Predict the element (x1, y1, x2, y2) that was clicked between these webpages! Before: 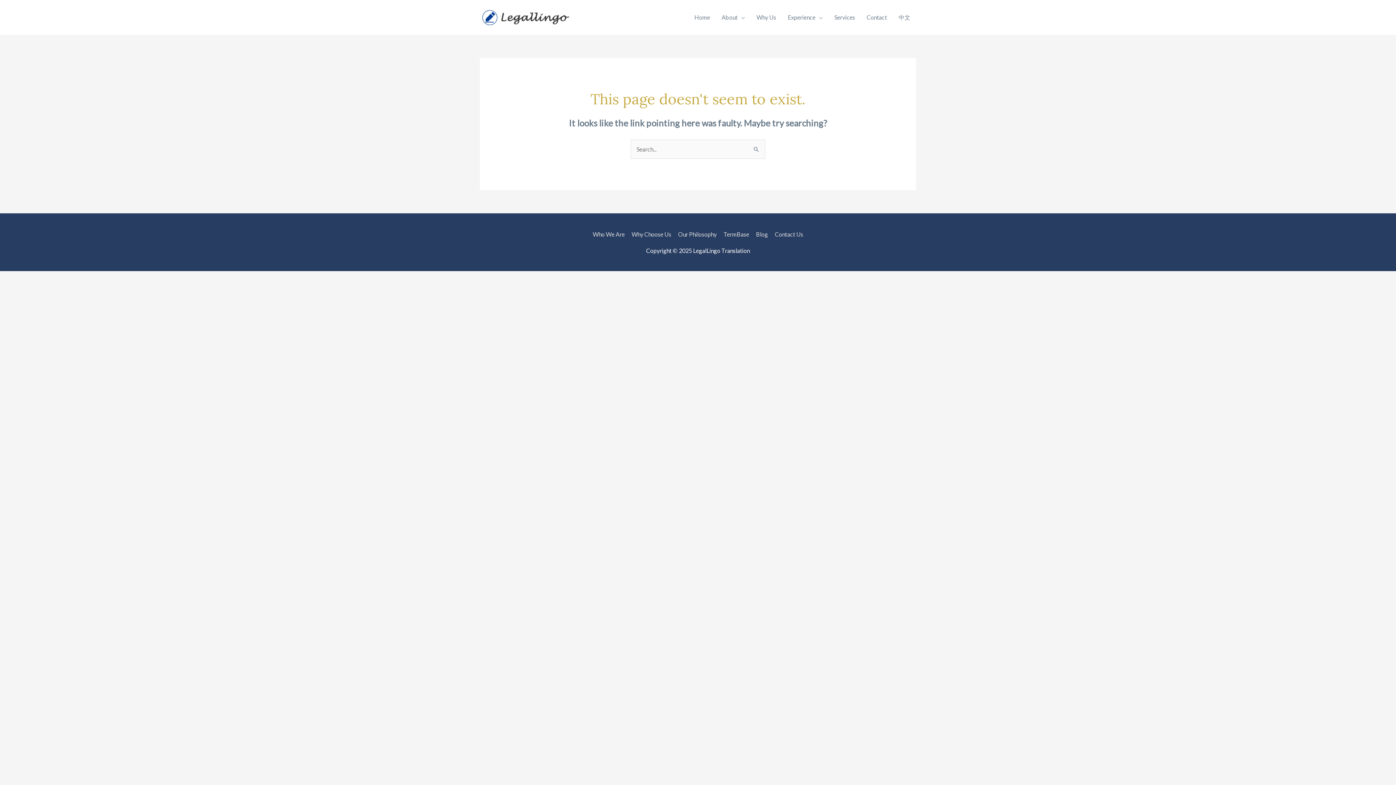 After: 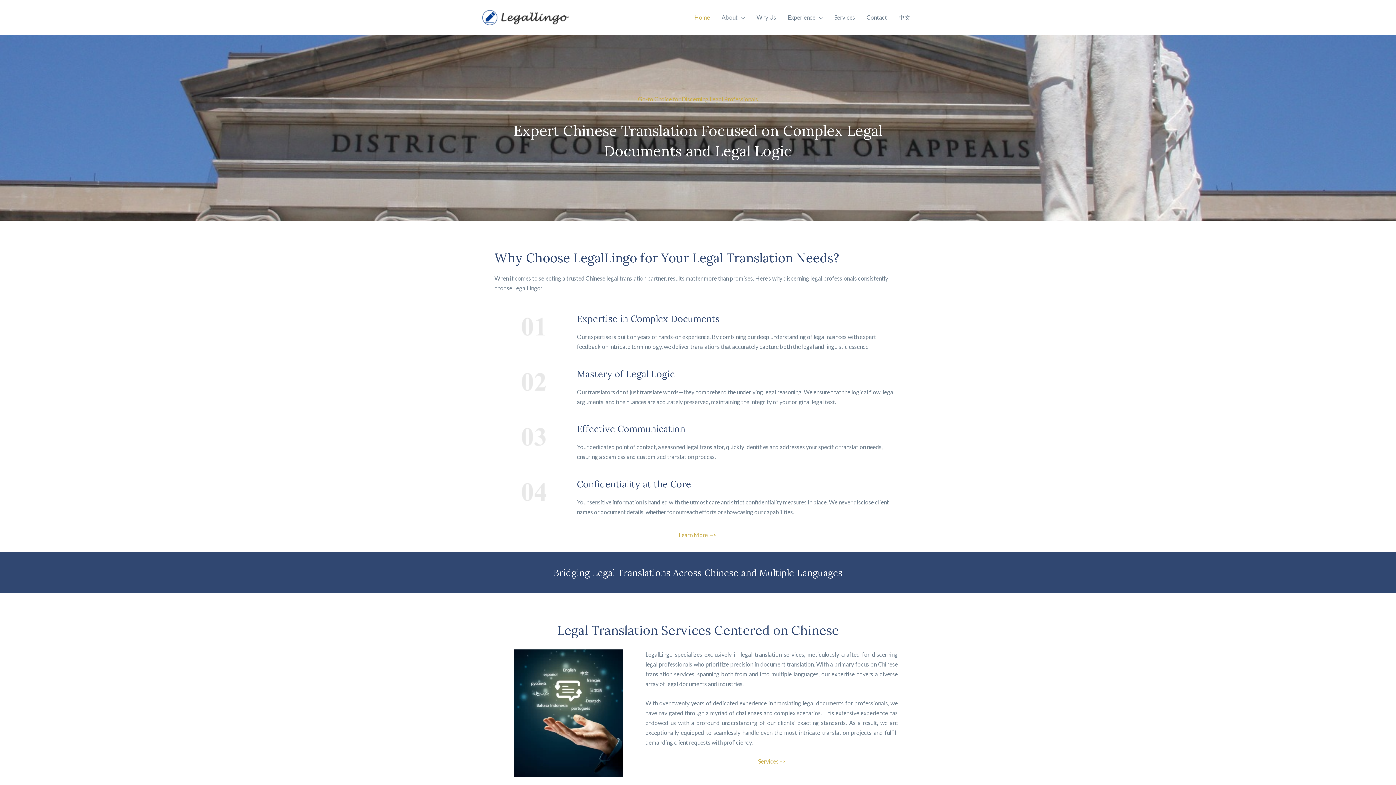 Action: bbox: (480, 13, 570, 20)